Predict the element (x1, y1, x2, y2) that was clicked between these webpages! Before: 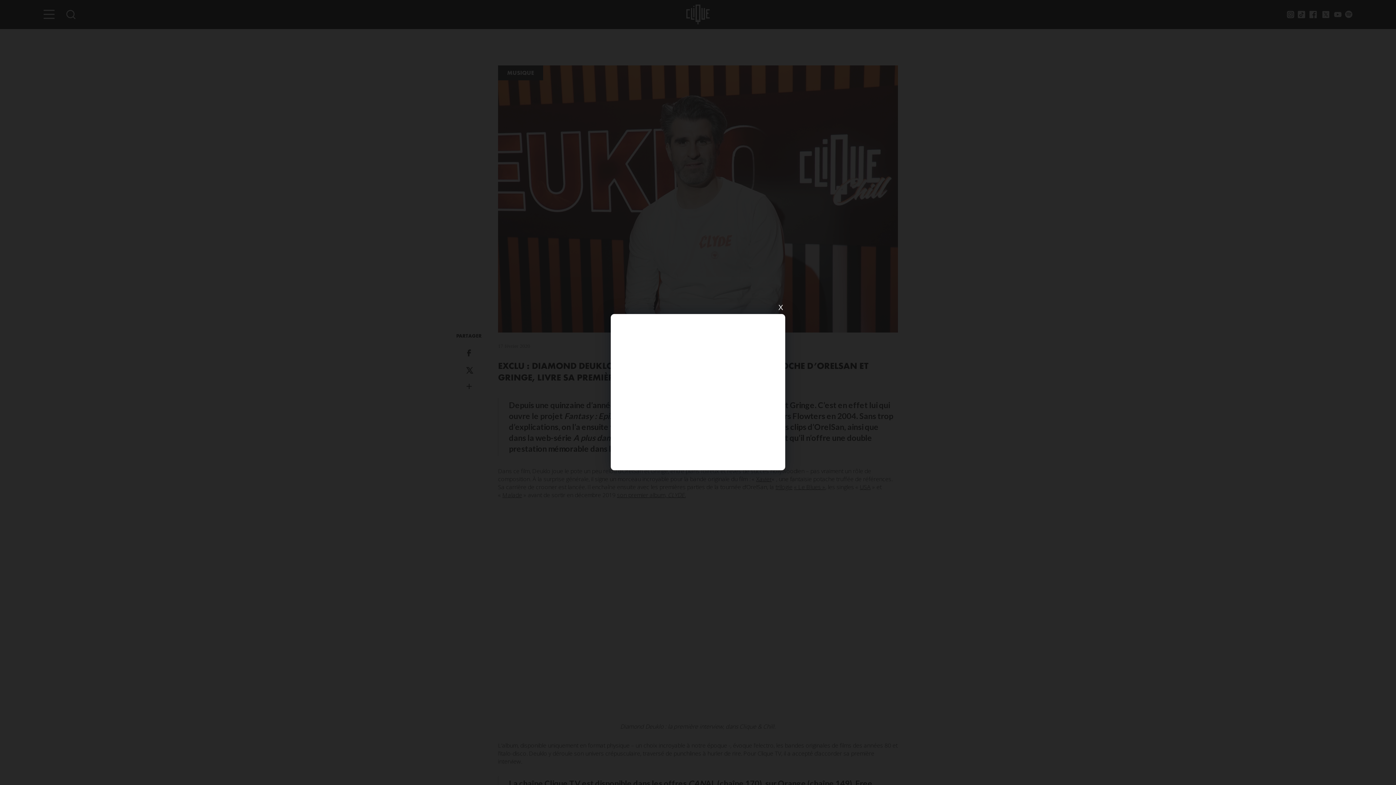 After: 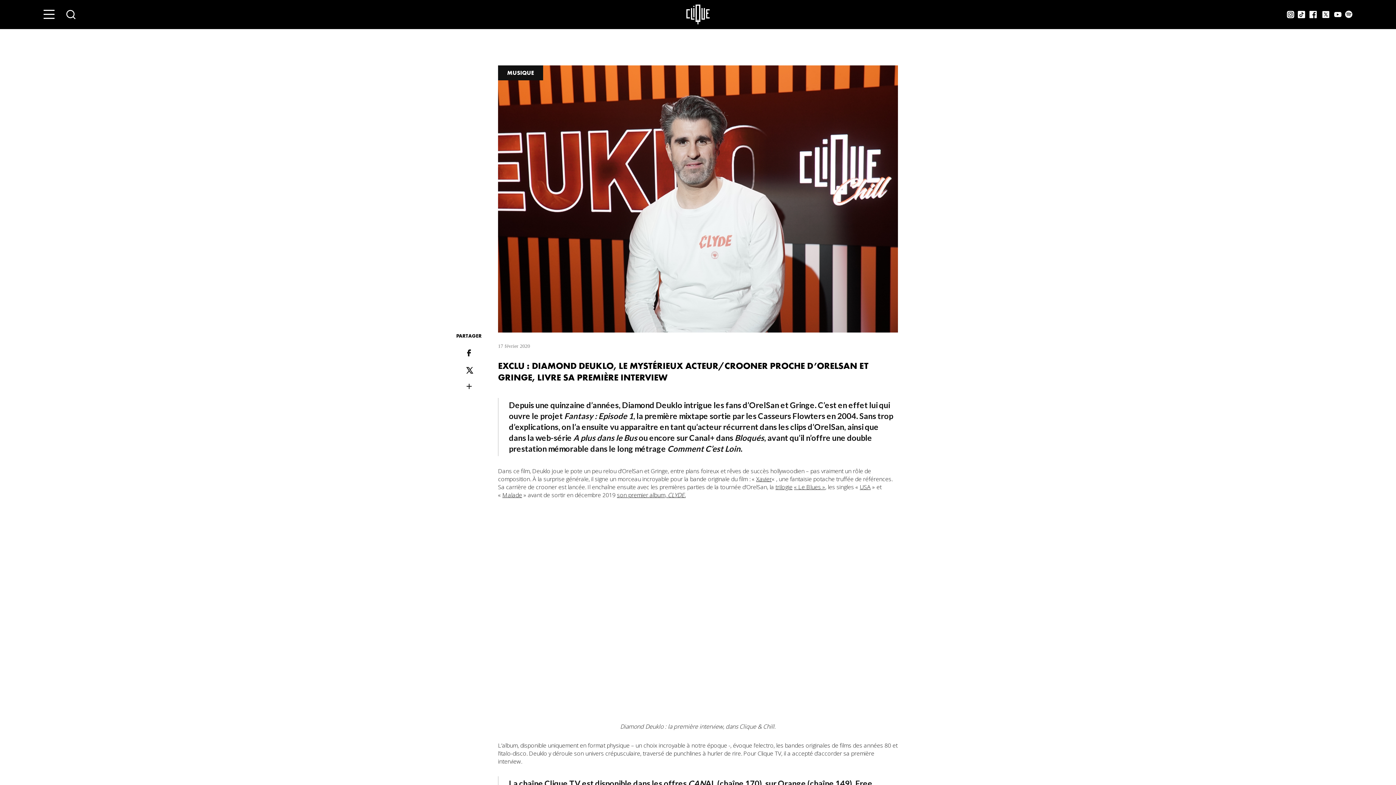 Action: bbox: (776, 303, 785, 312) label: X